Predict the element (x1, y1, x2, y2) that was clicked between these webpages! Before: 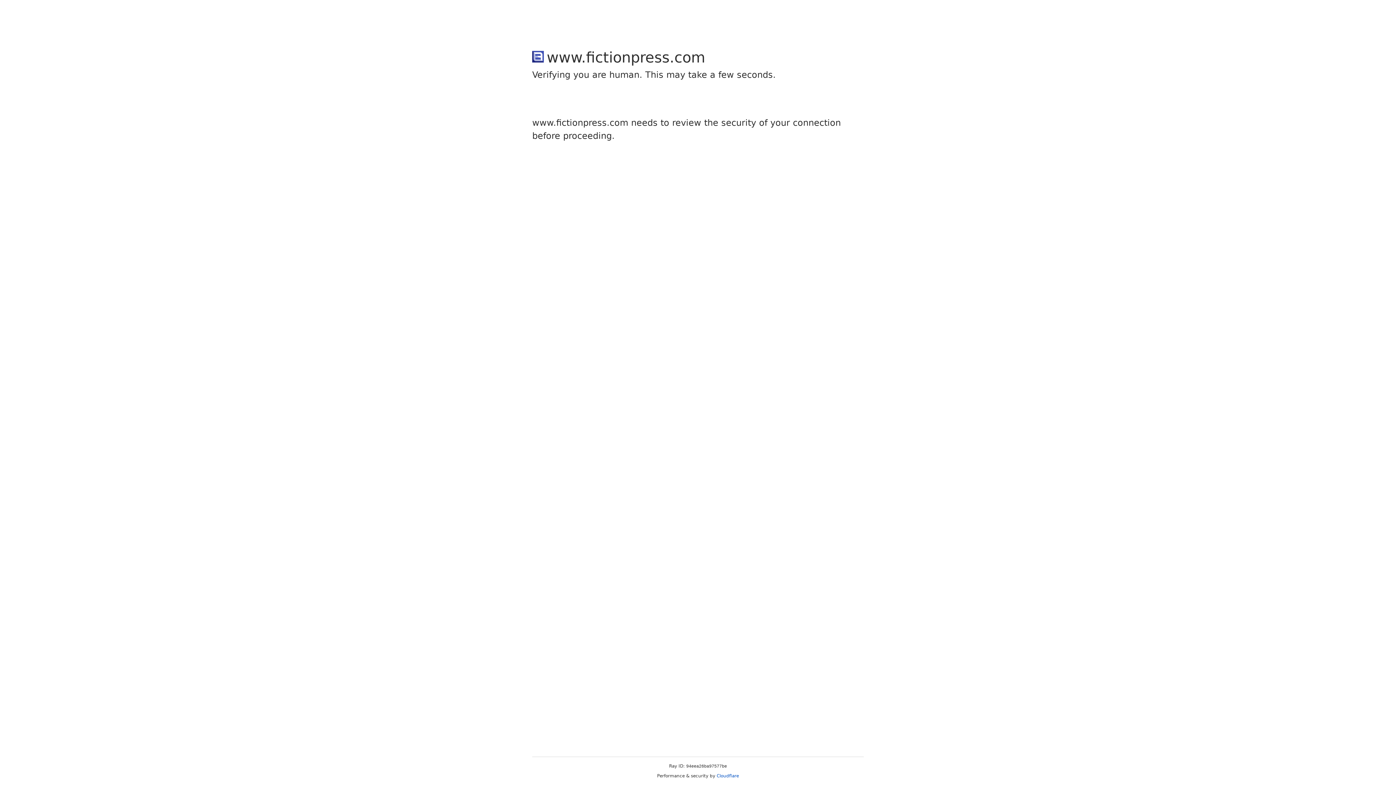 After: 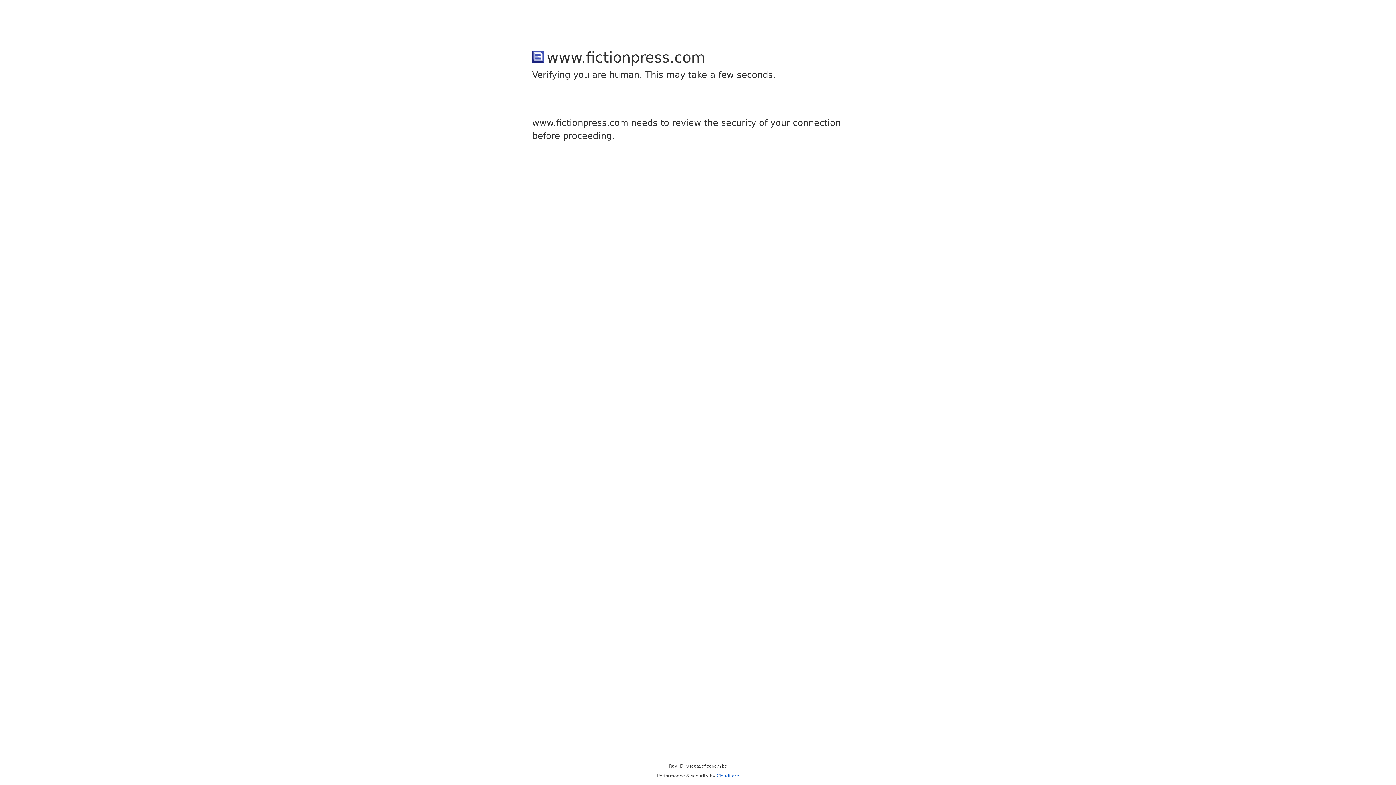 Action: label: Cloudflare bbox: (716, 773, 739, 778)